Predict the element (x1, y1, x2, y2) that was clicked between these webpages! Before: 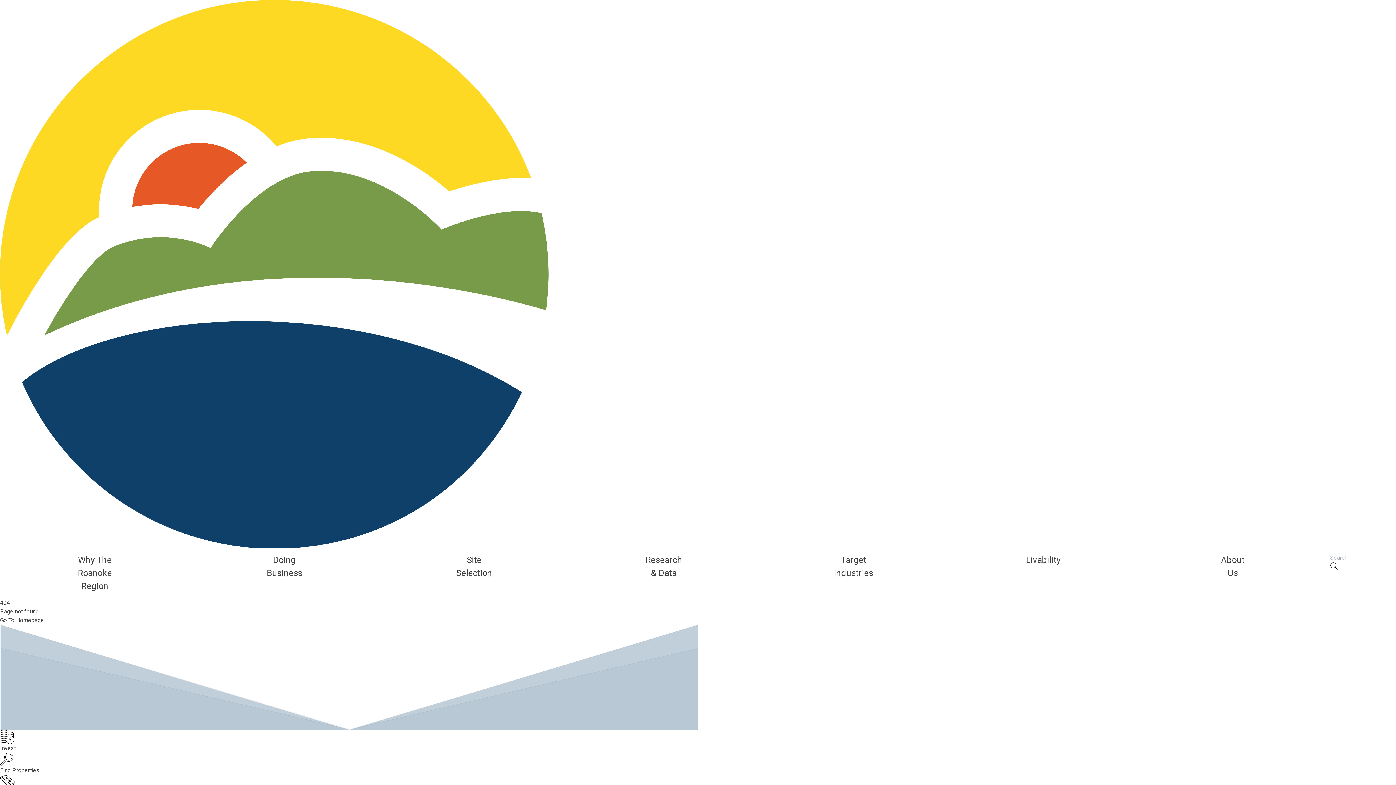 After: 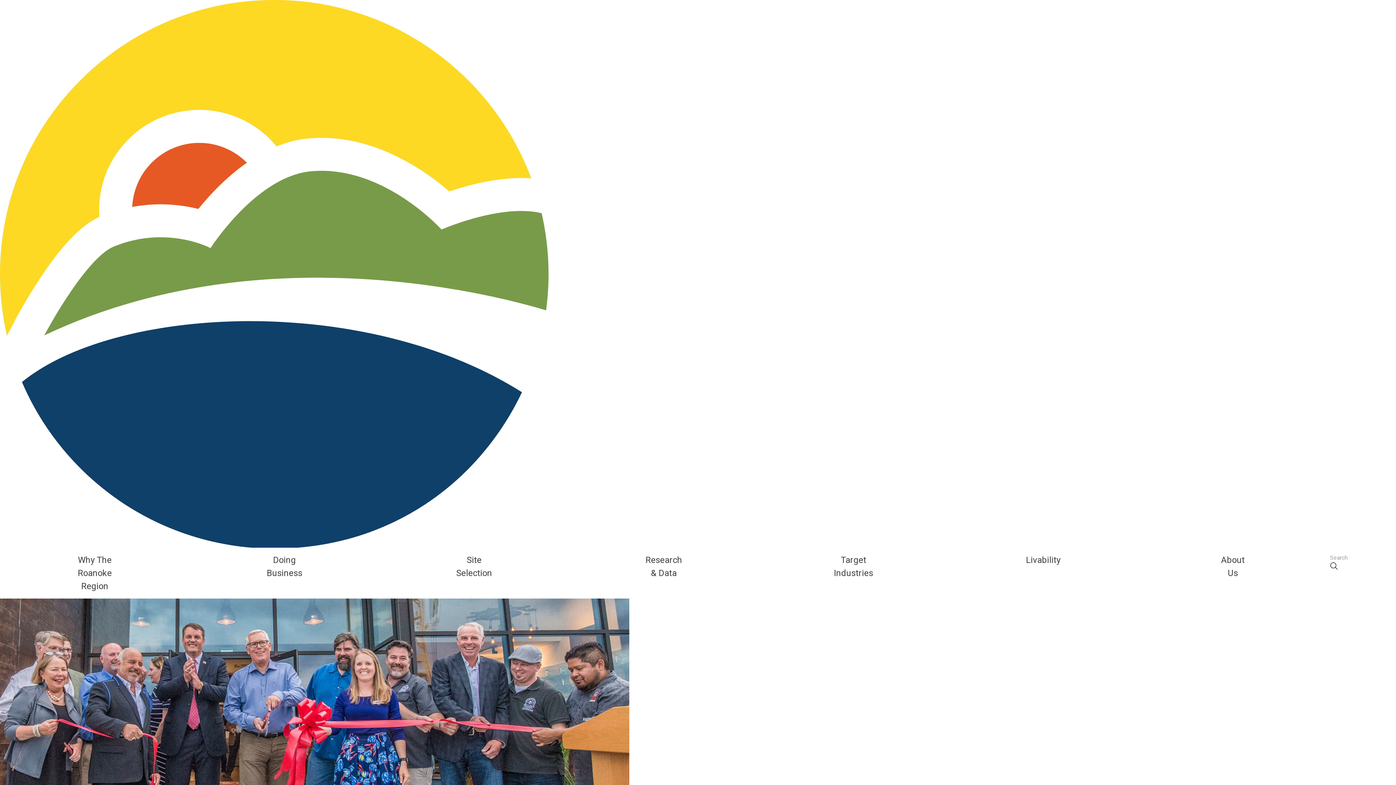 Action: label: Doing Business bbox: (266, 553, 302, 579)